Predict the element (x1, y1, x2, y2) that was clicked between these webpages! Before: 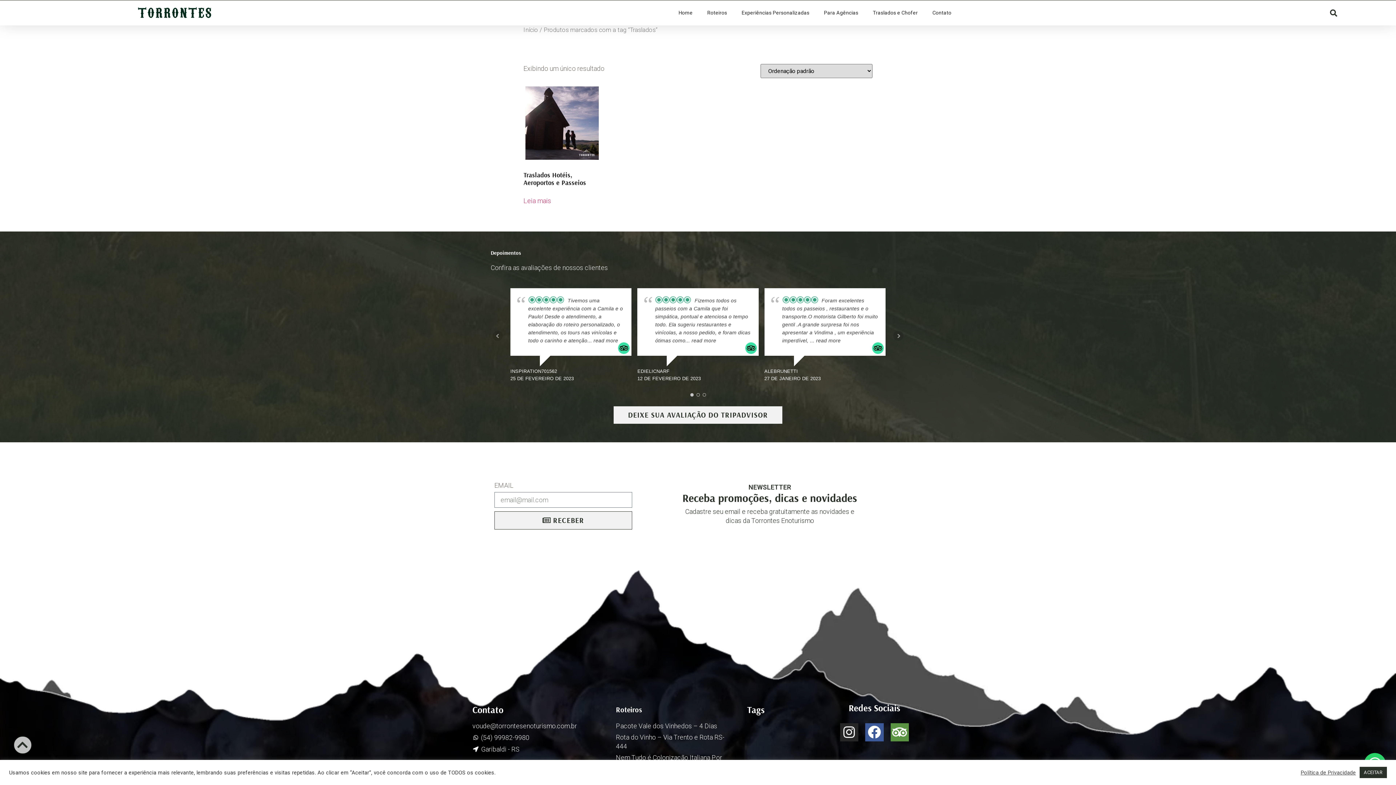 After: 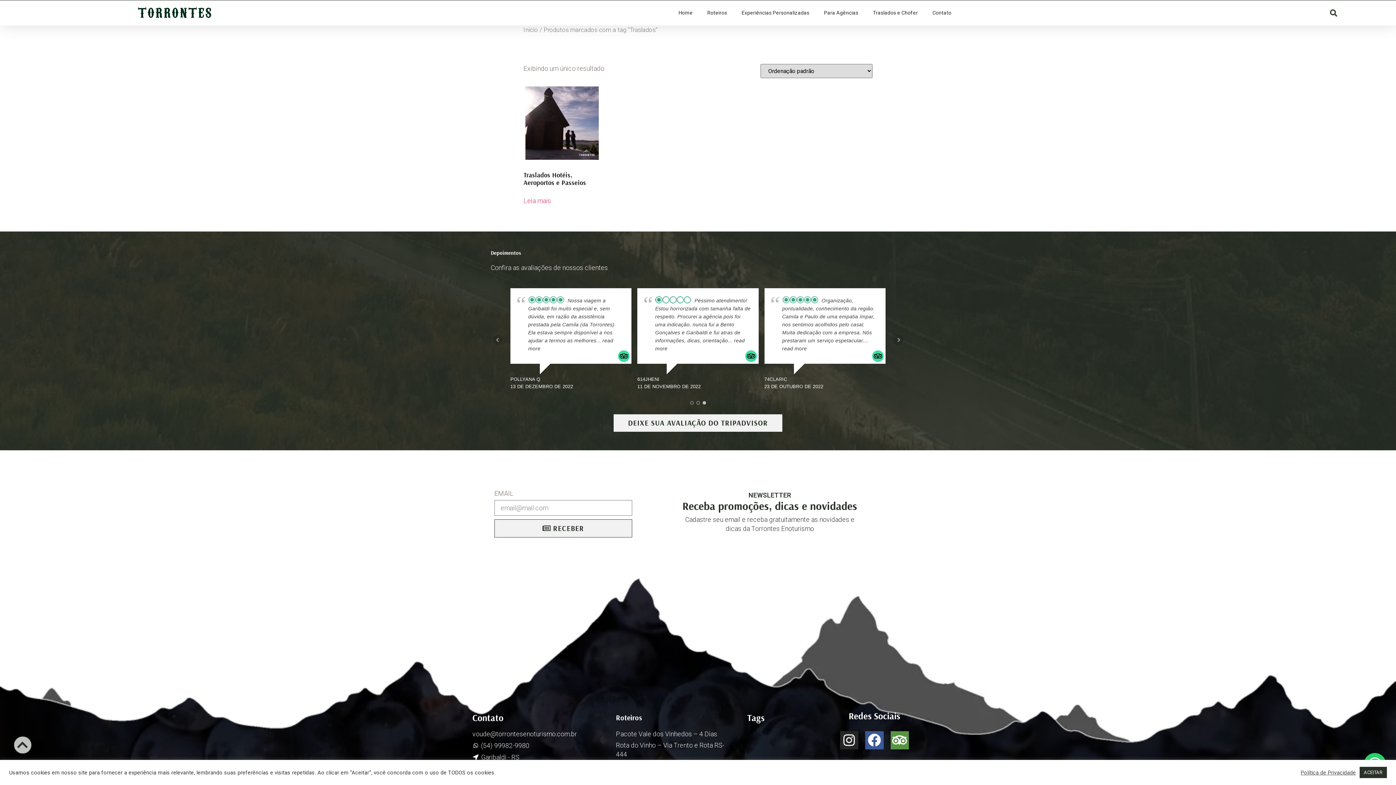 Action: bbox: (492, 331, 502, 341) label: Prev